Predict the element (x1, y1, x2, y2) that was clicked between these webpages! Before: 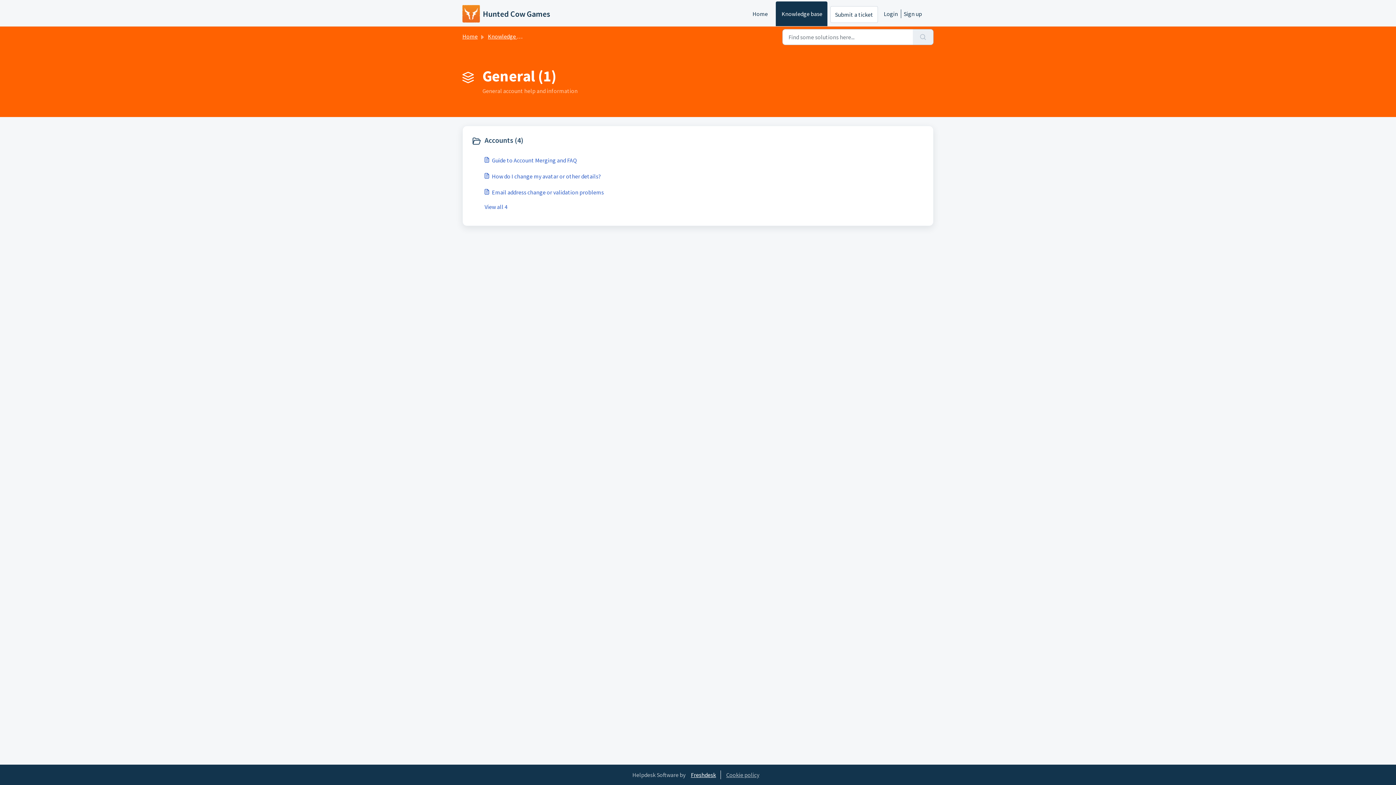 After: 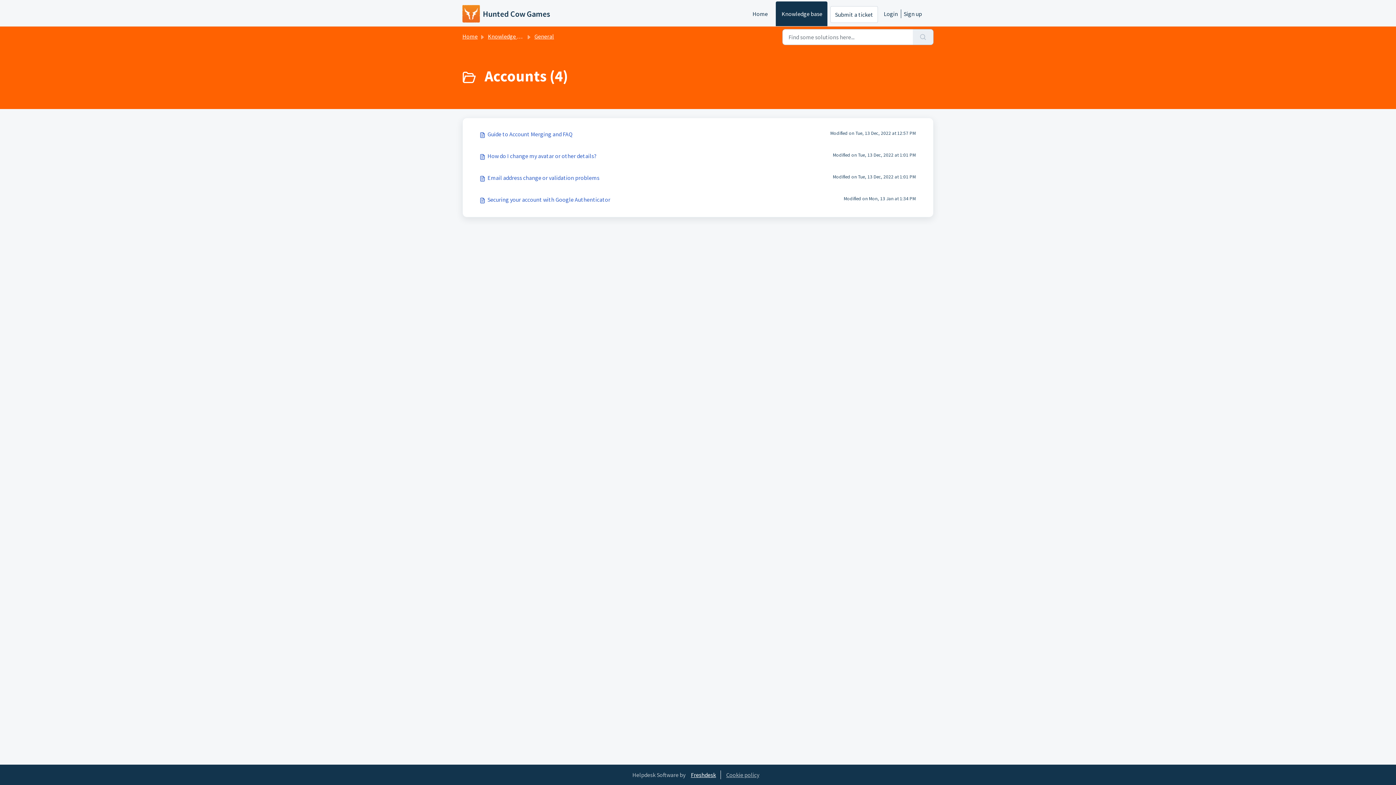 Action: label: View all 4 bbox: (484, 202, 695, 211)